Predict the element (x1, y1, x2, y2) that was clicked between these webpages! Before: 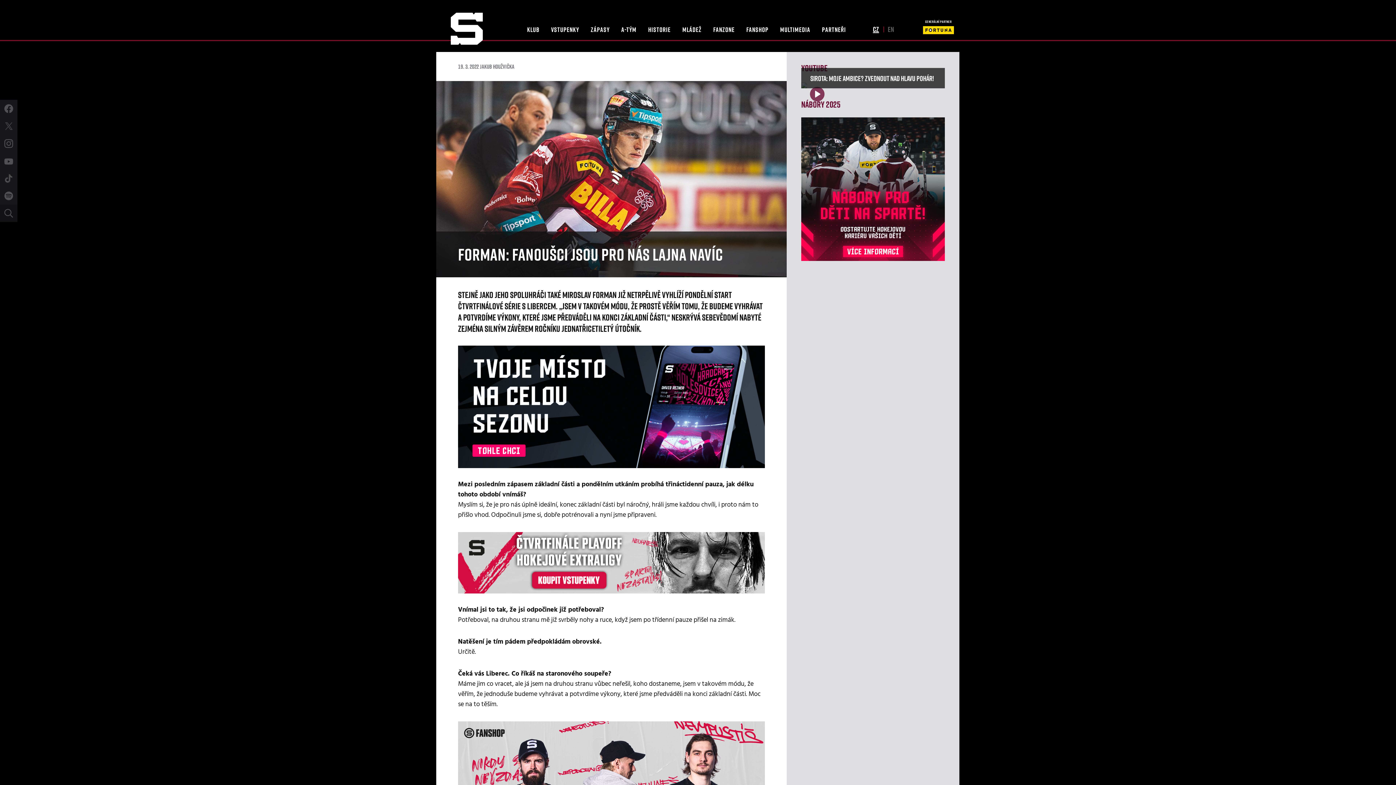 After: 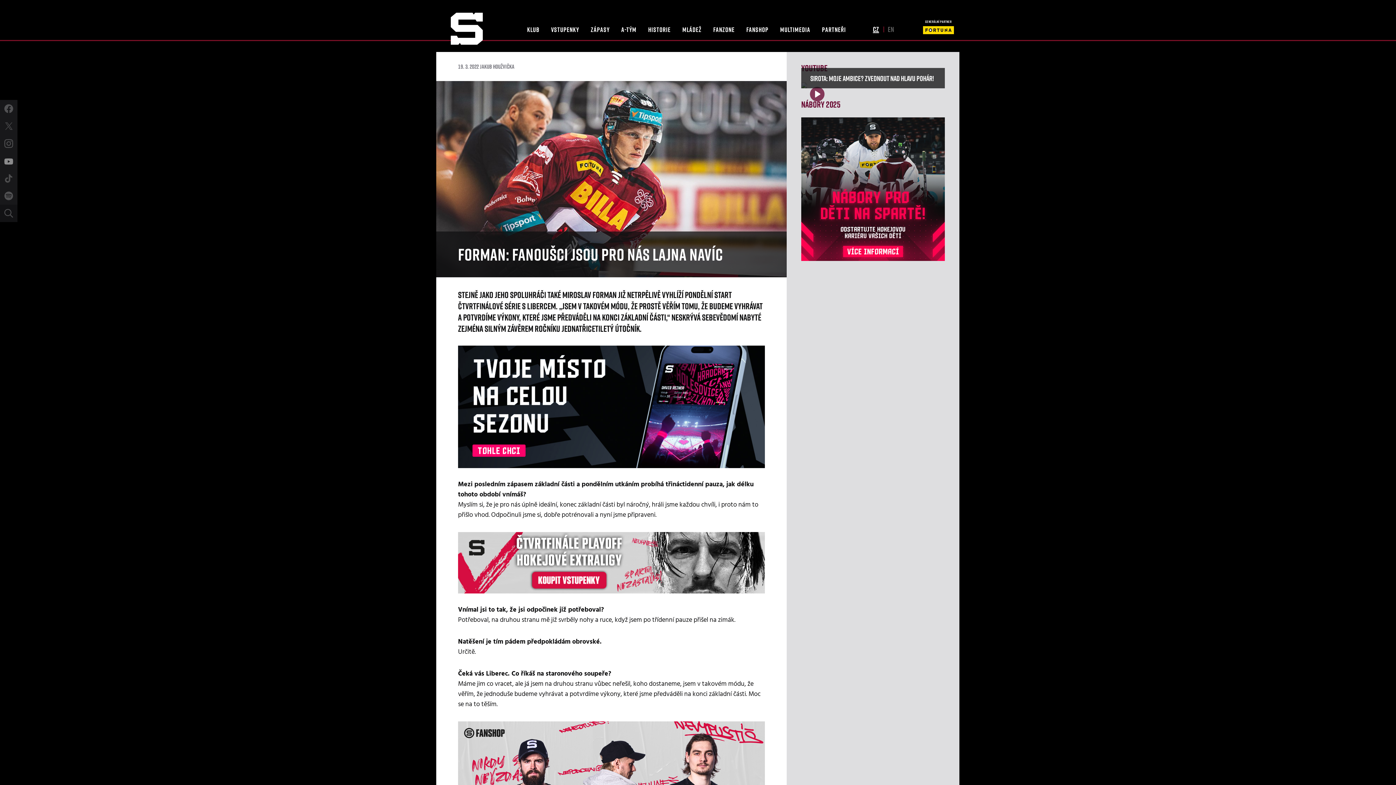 Action: bbox: (4, 157, 13, 164)